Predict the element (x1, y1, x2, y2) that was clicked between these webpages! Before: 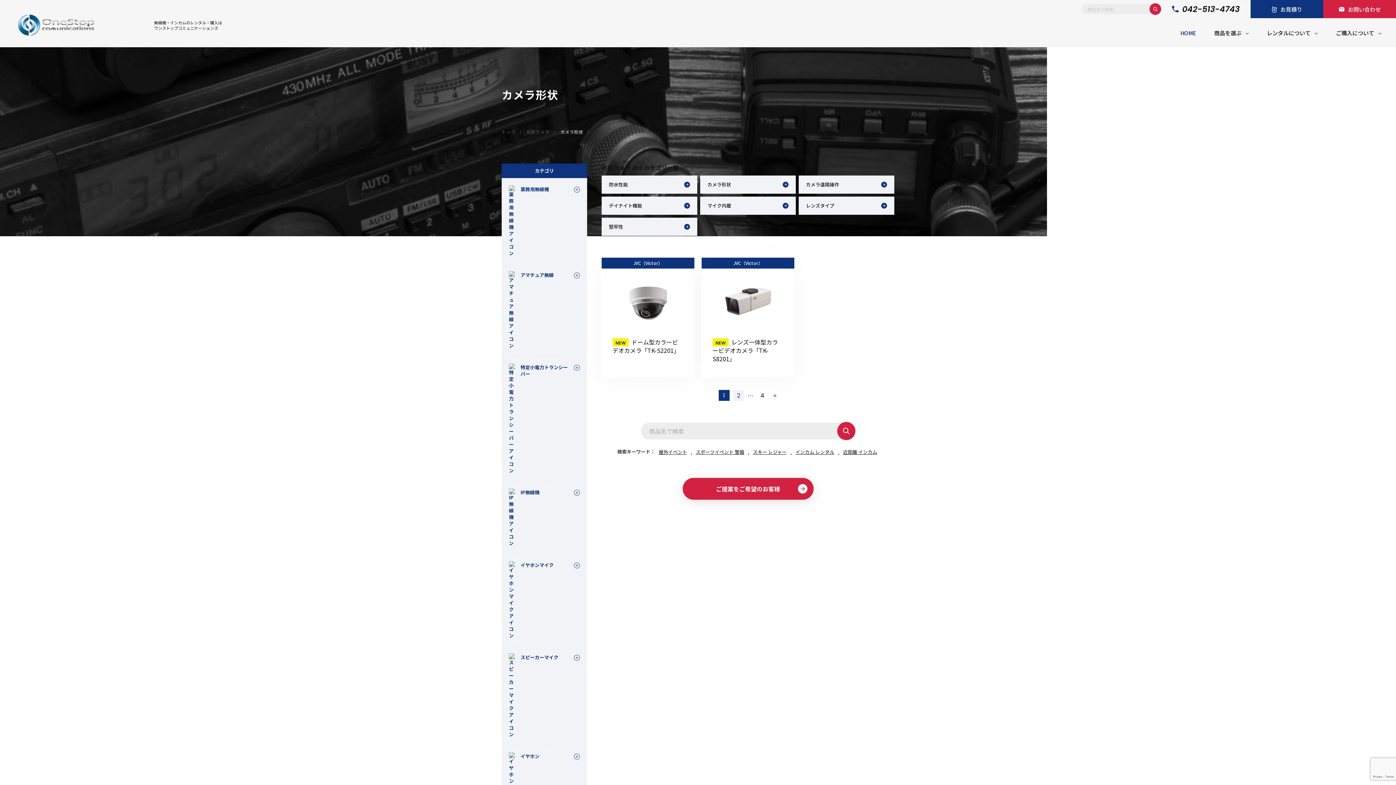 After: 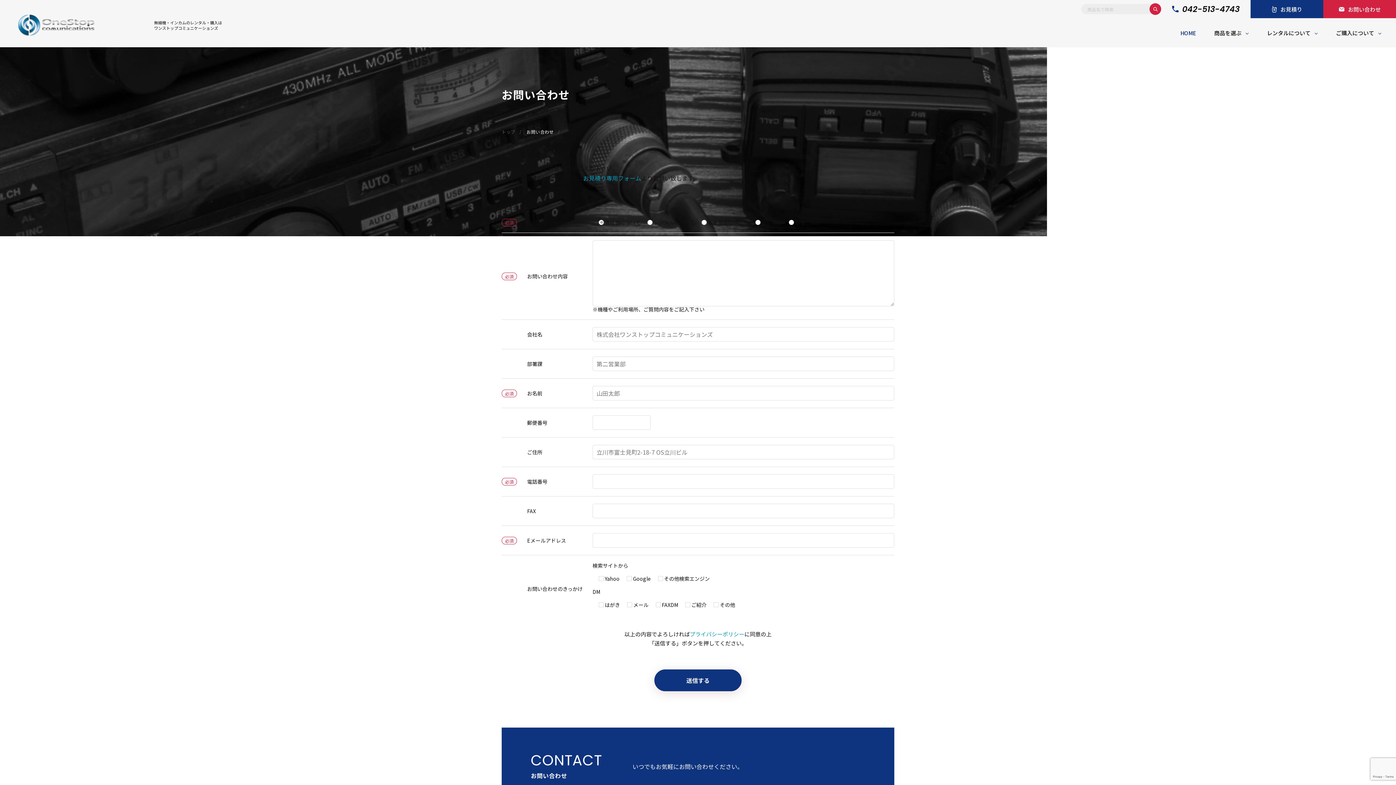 Action: bbox: (1323, 0, 1396, 18) label: お問い合わせ